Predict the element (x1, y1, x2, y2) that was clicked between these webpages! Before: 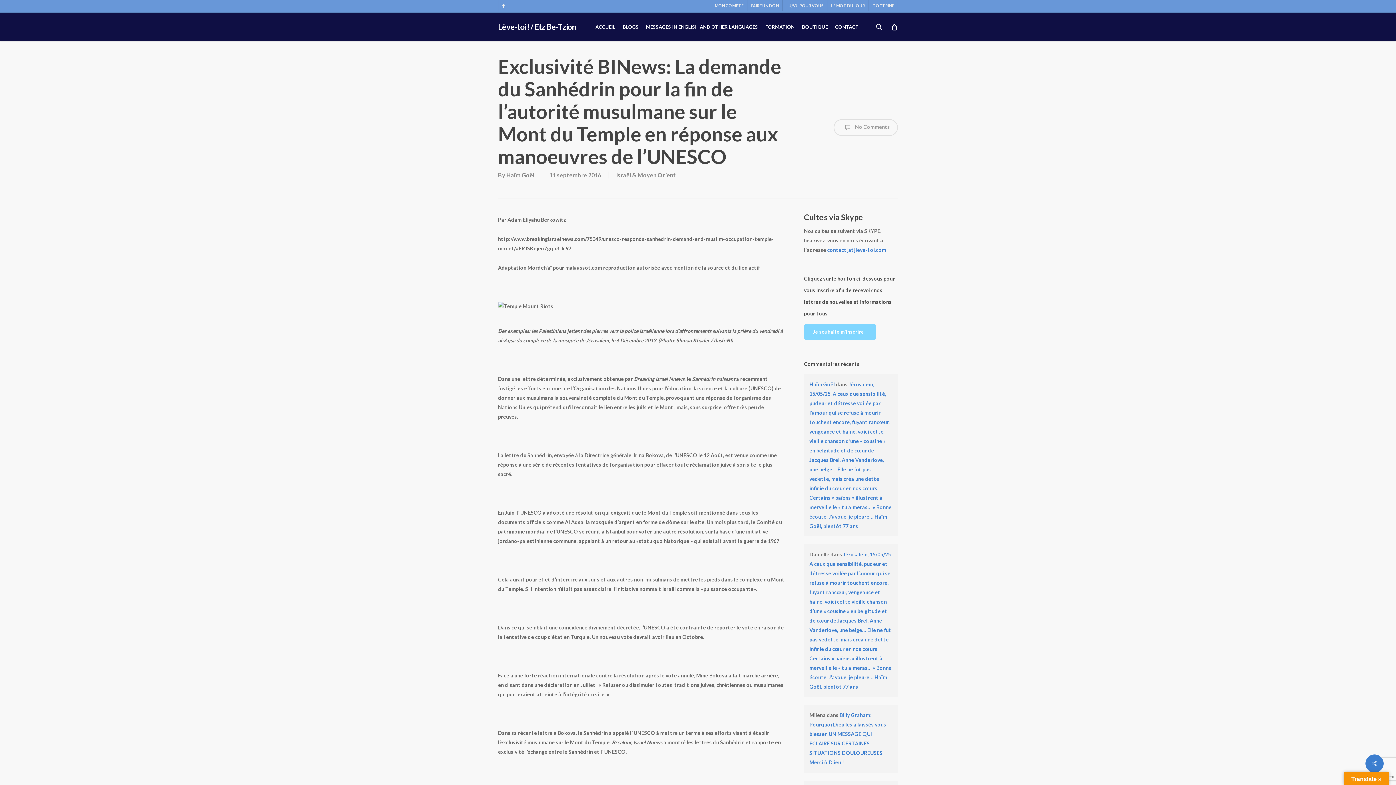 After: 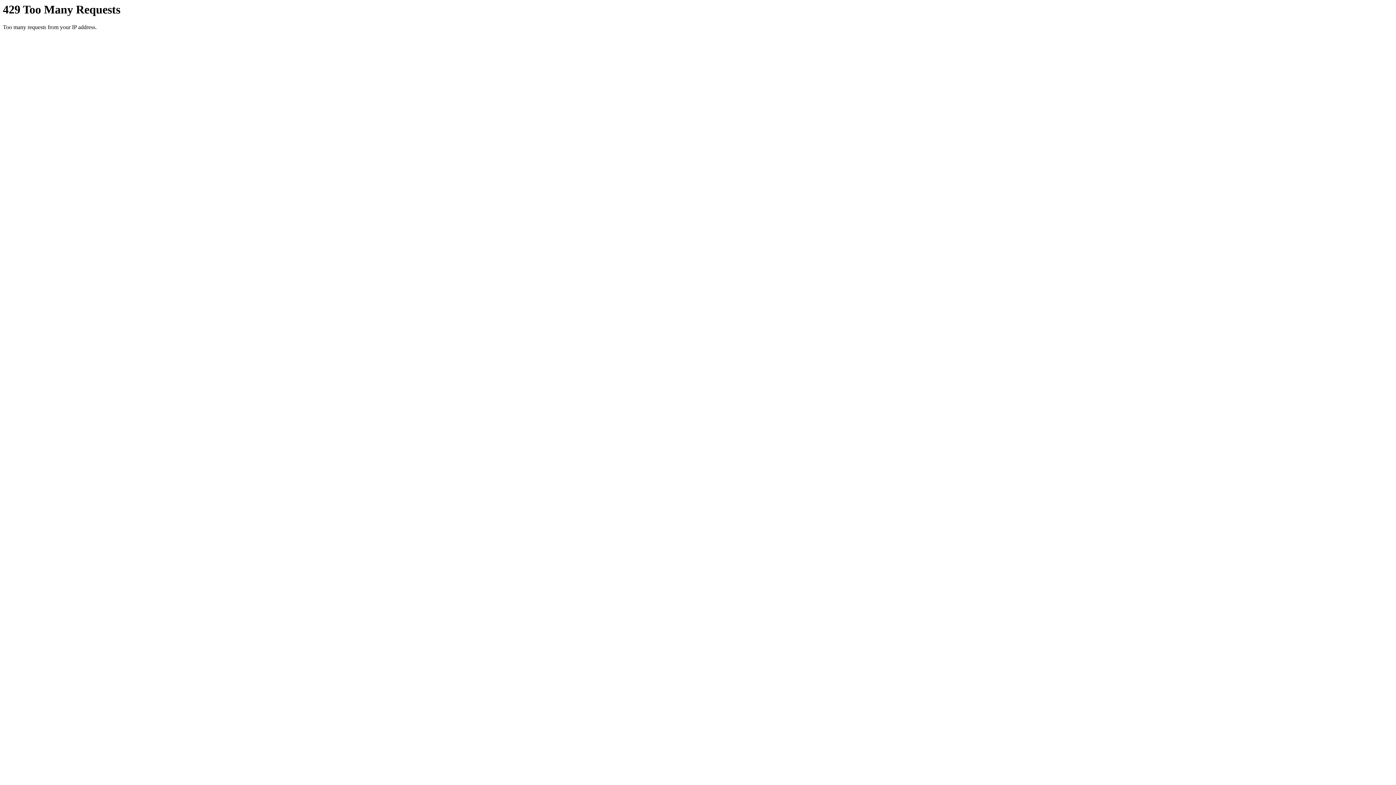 Action: bbox: (616, 171, 676, 178) label: Israël & Moyen Orient